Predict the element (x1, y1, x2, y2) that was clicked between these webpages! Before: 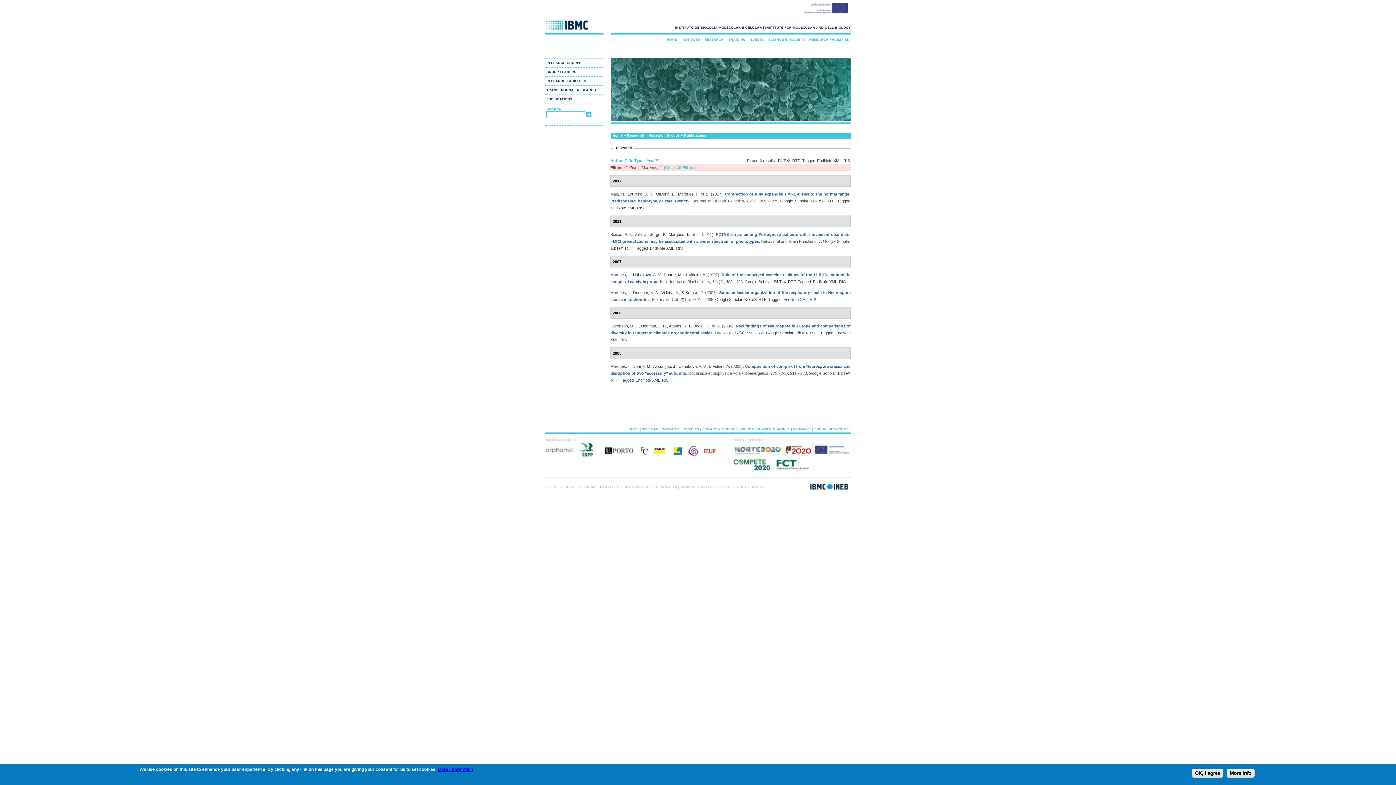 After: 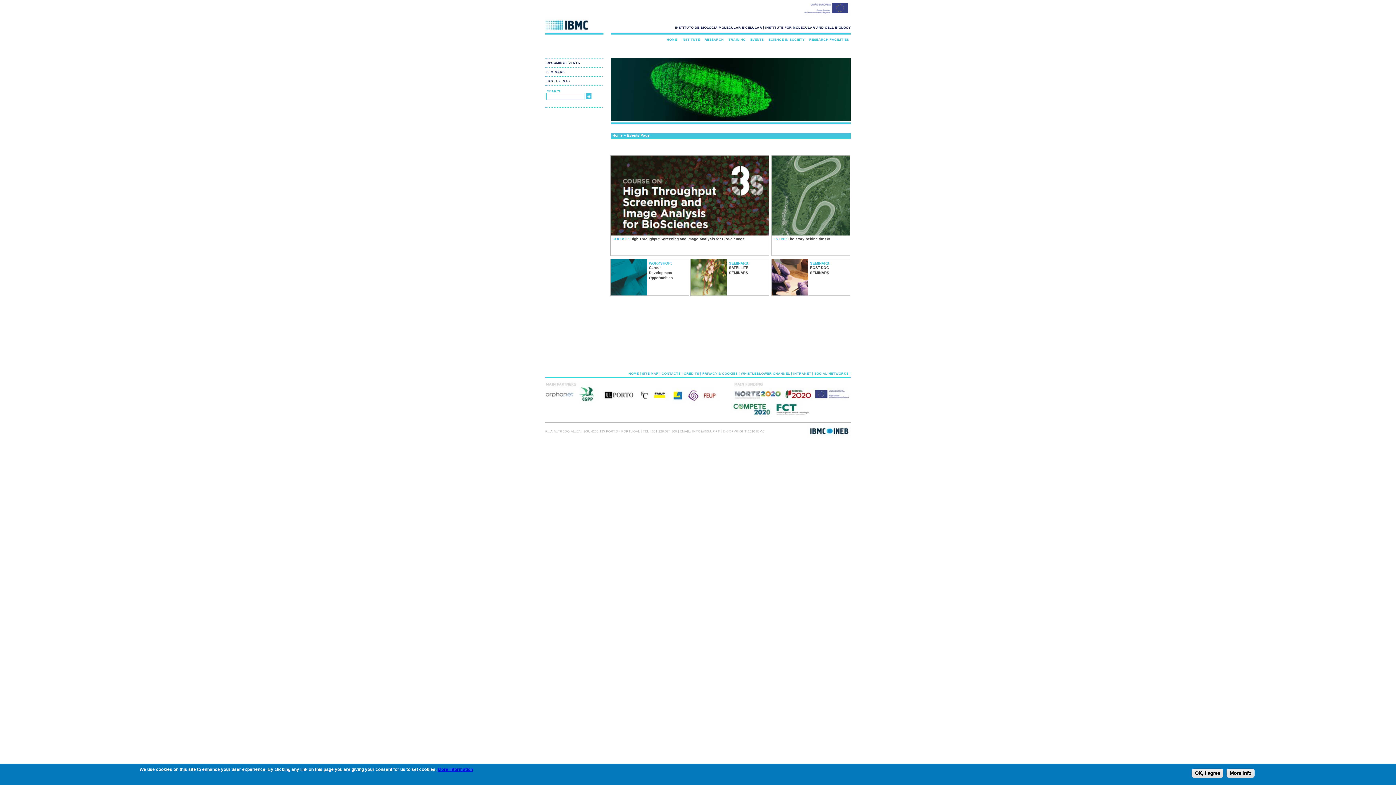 Action: label: EVENTS bbox: (748, 34, 765, 45)